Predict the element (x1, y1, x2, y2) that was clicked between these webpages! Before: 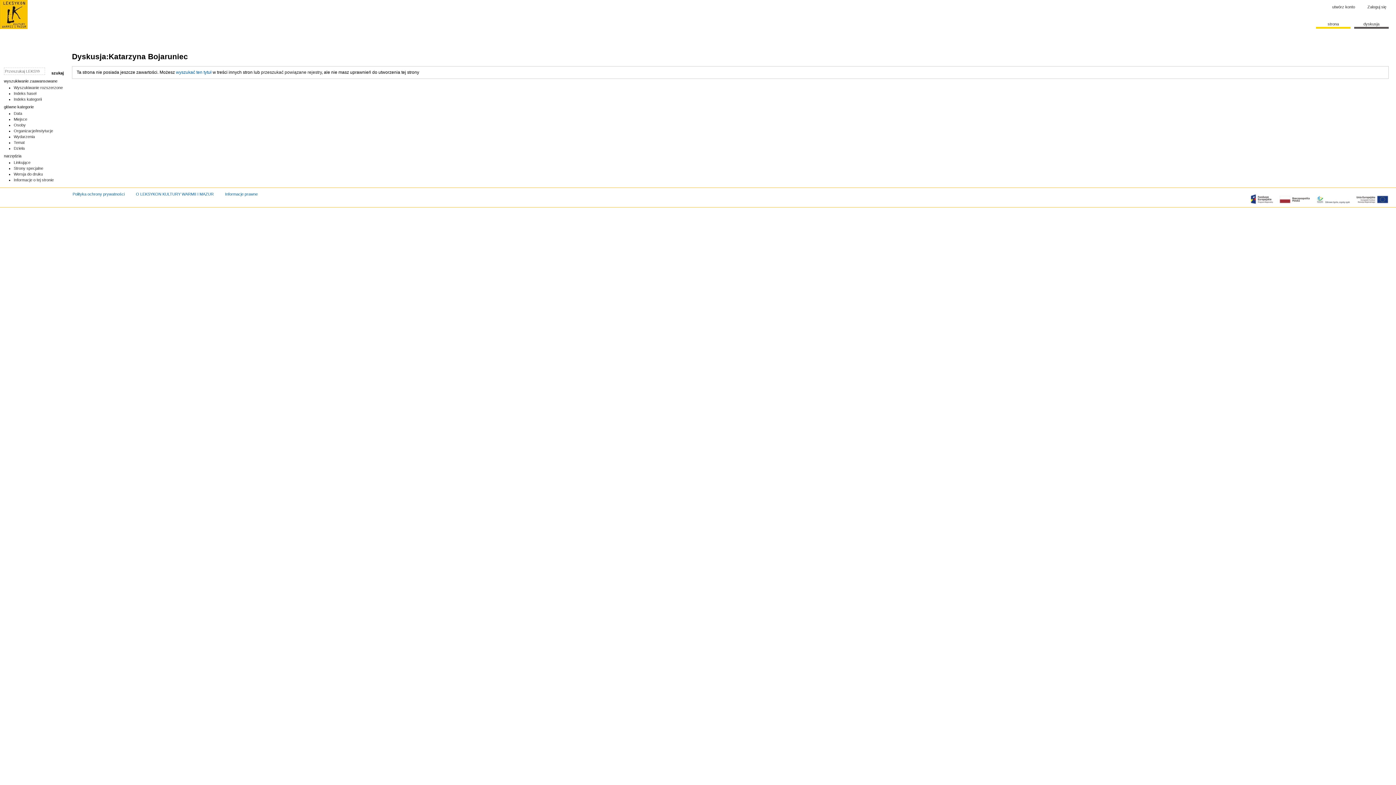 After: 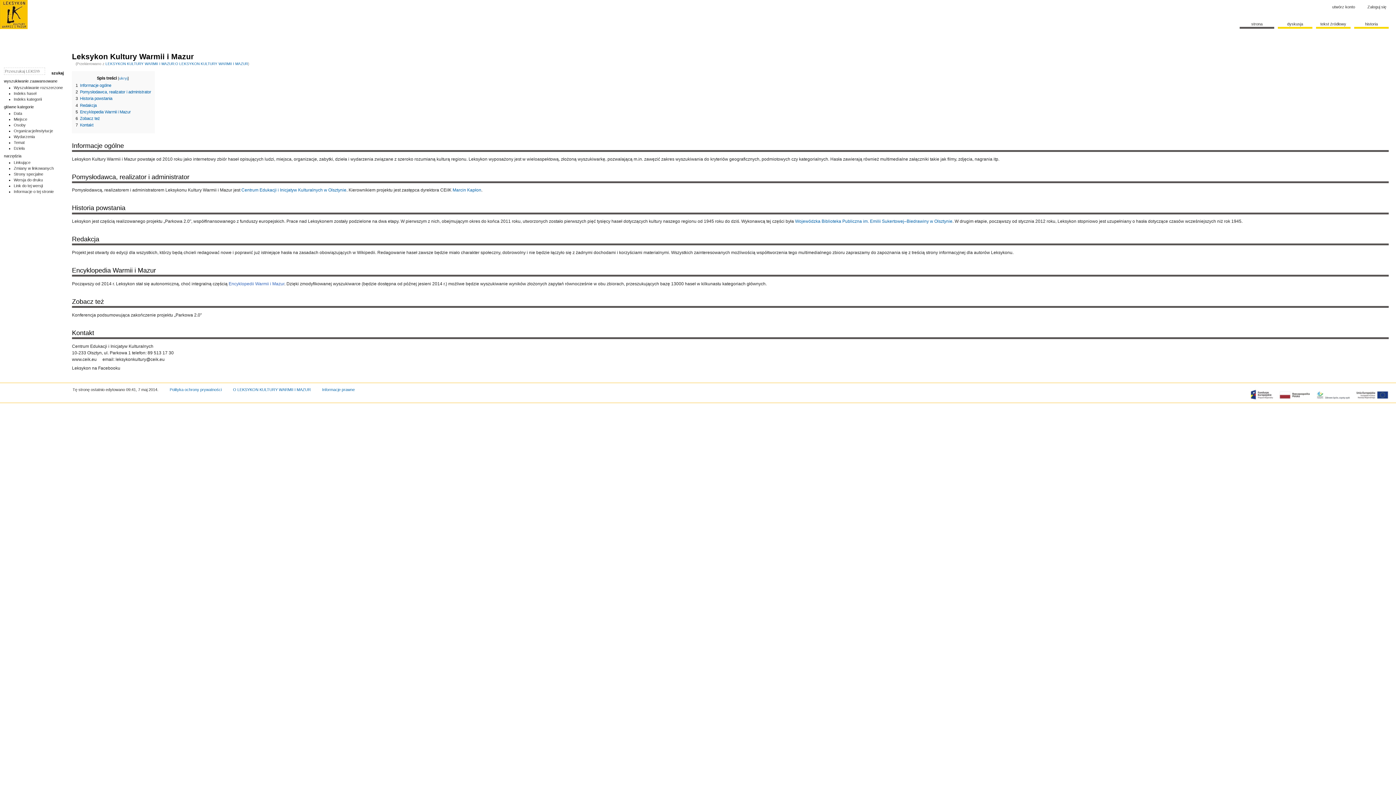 Action: bbox: (135, 192, 213, 196) label: O LEKSYKON KULTURY WARMII I MAZUR